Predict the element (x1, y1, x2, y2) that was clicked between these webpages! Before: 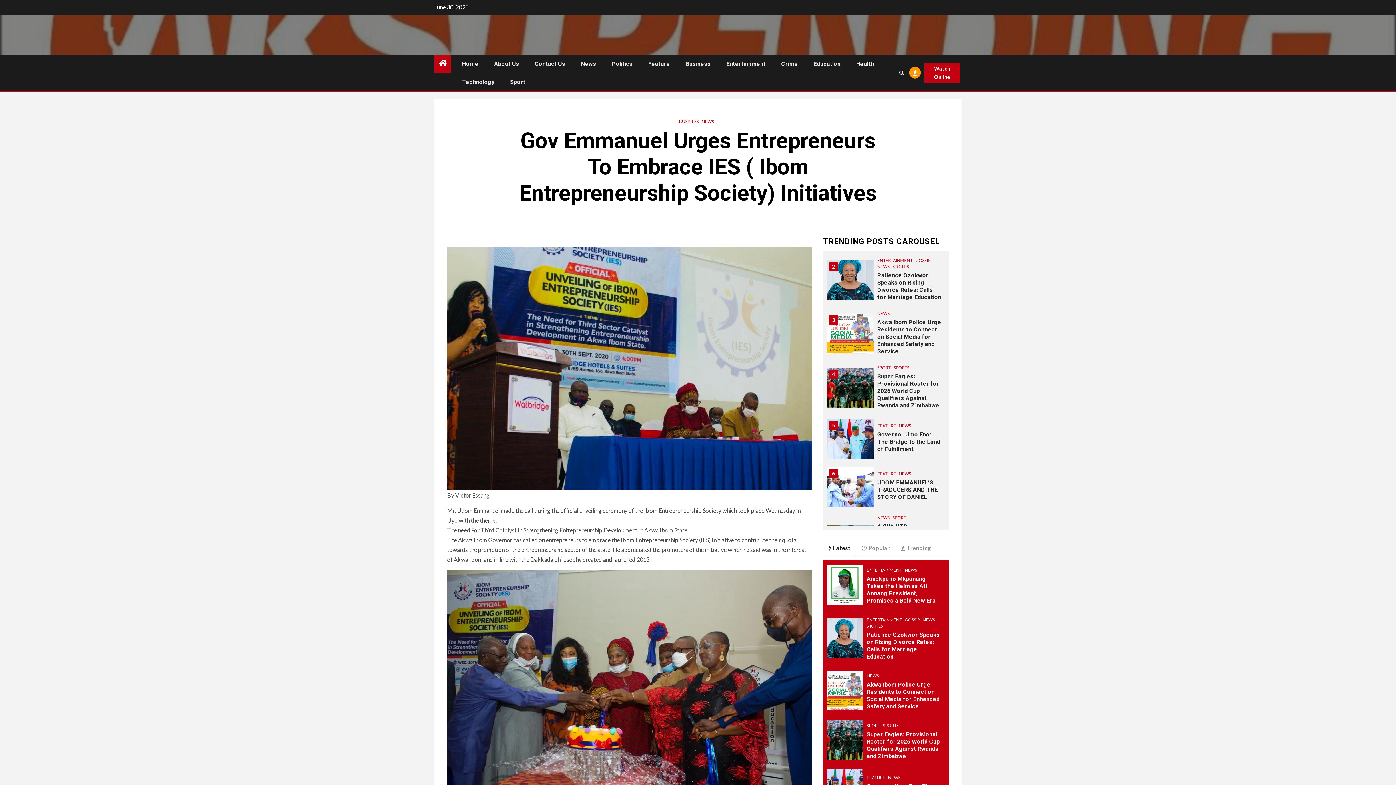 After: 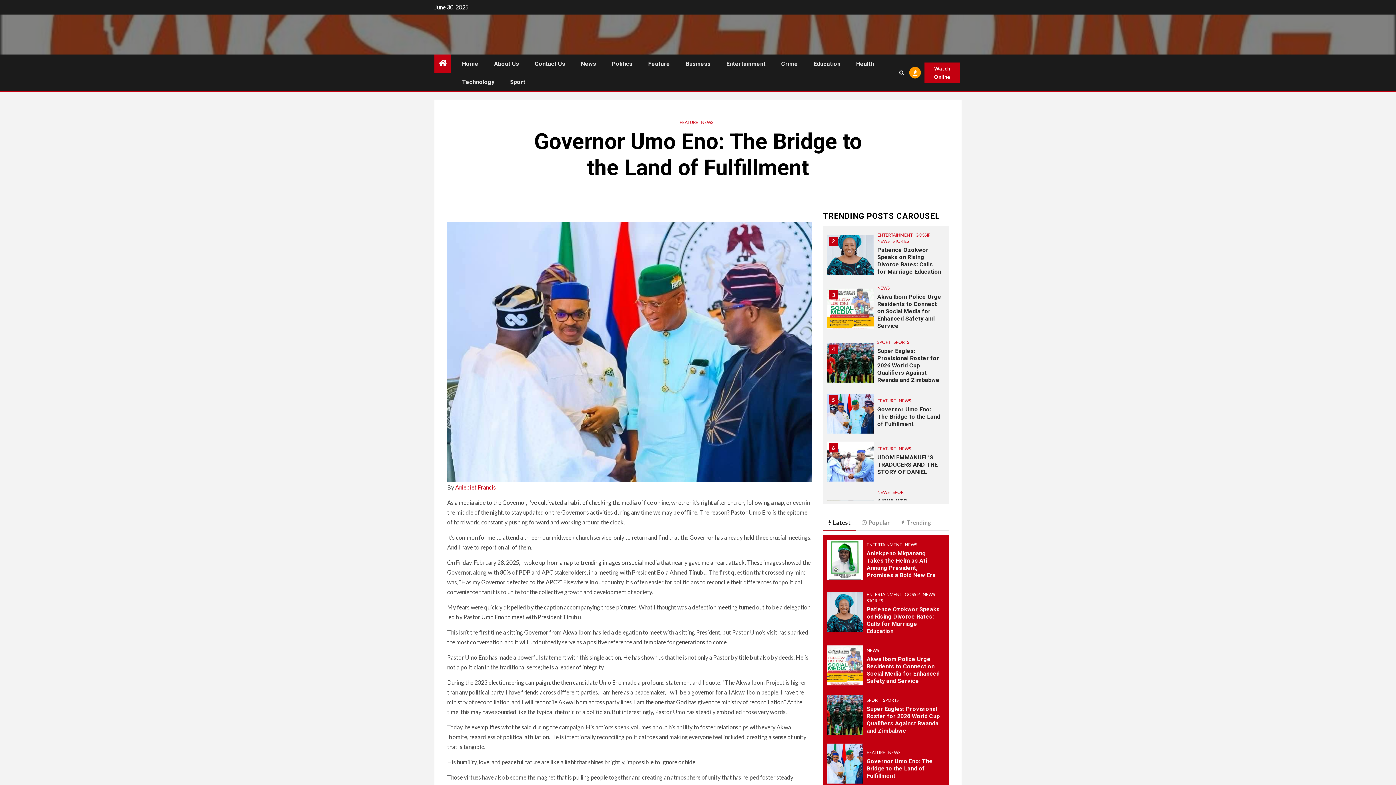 Action: bbox: (827, 473, 873, 513)